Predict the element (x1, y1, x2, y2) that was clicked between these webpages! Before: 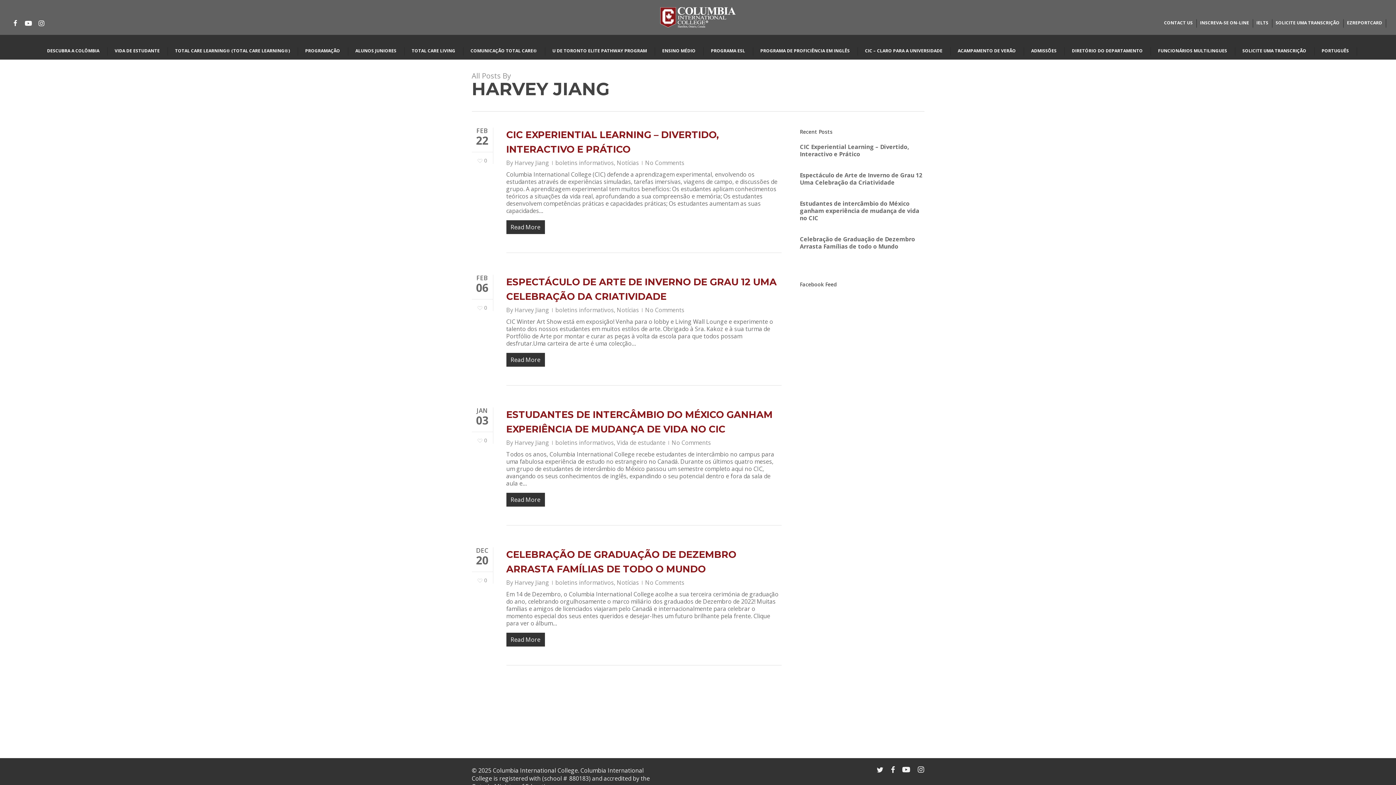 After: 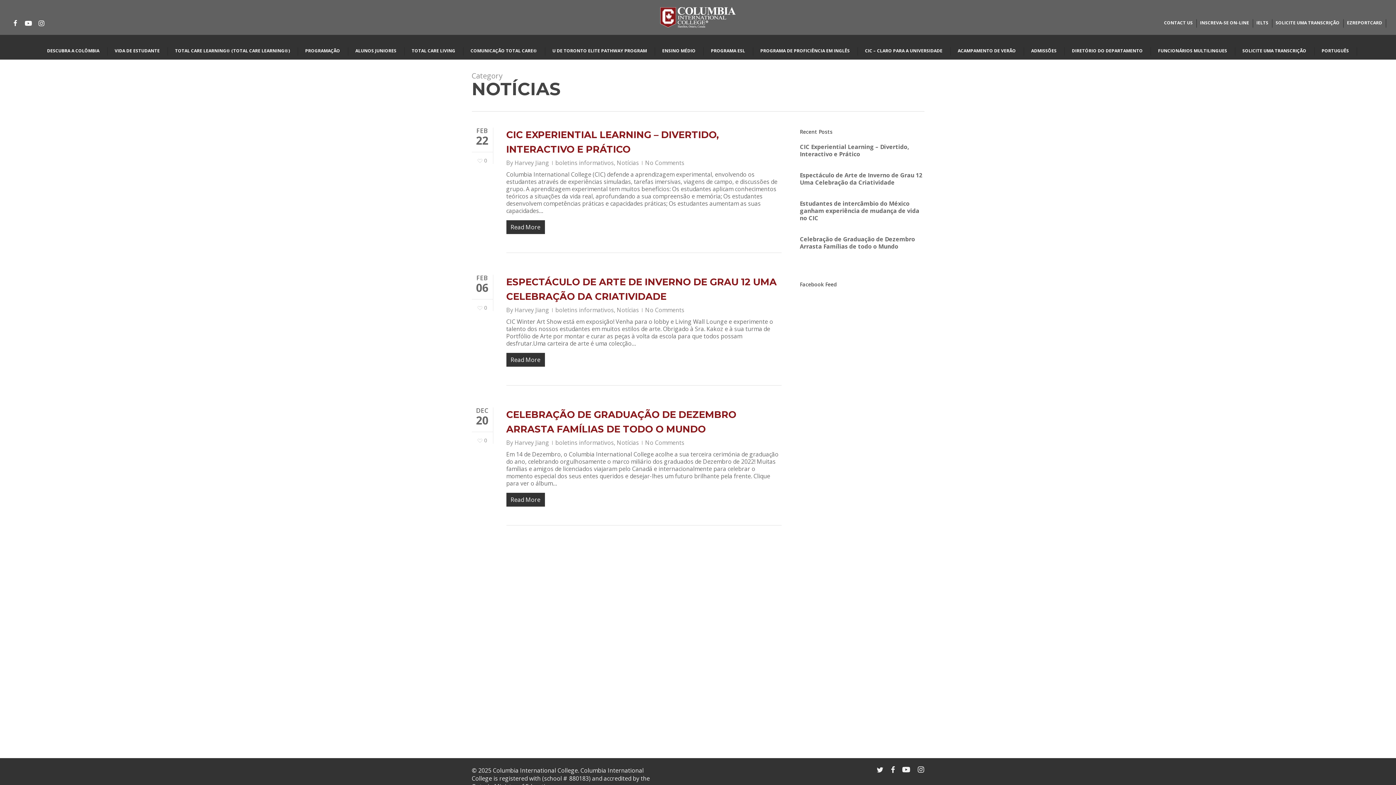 Action: bbox: (616, 158, 639, 166) label: Notícias